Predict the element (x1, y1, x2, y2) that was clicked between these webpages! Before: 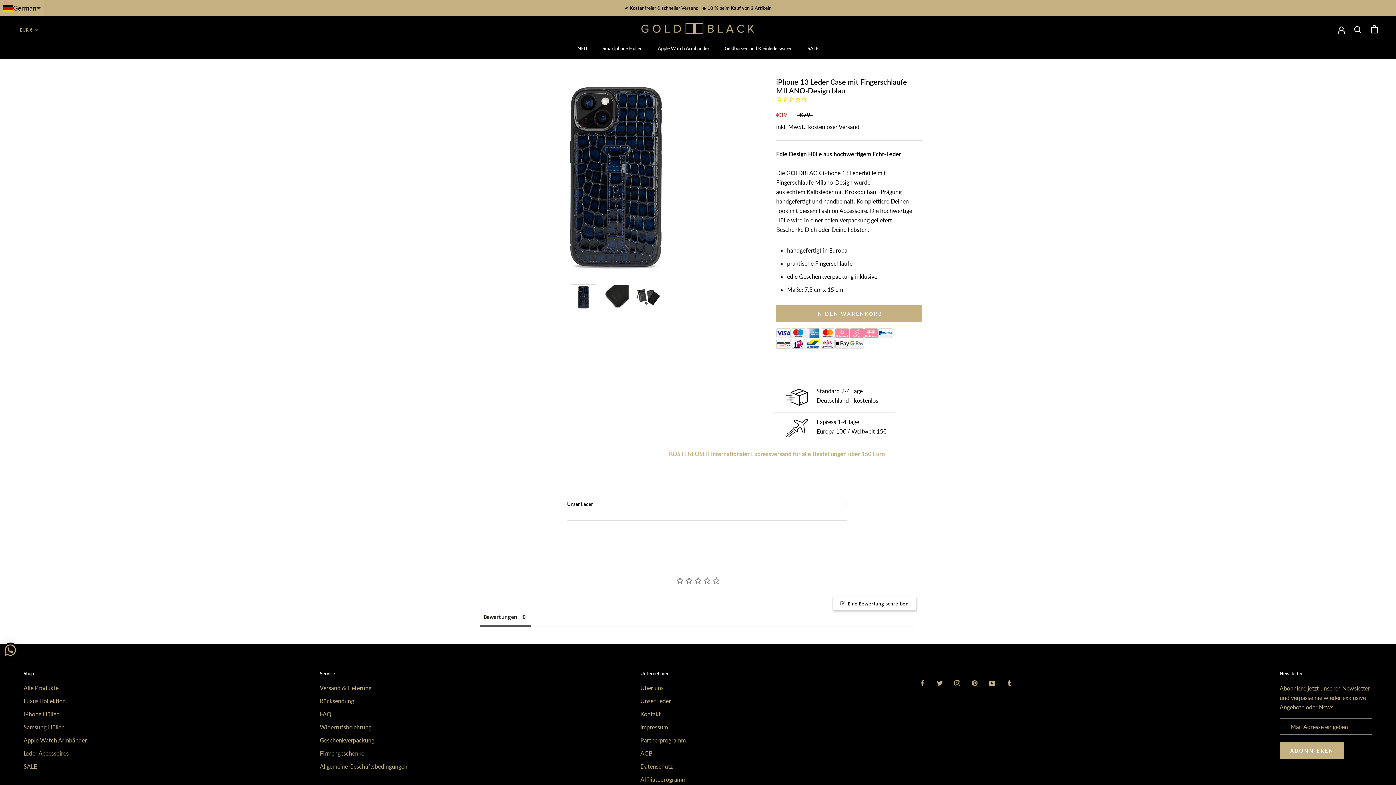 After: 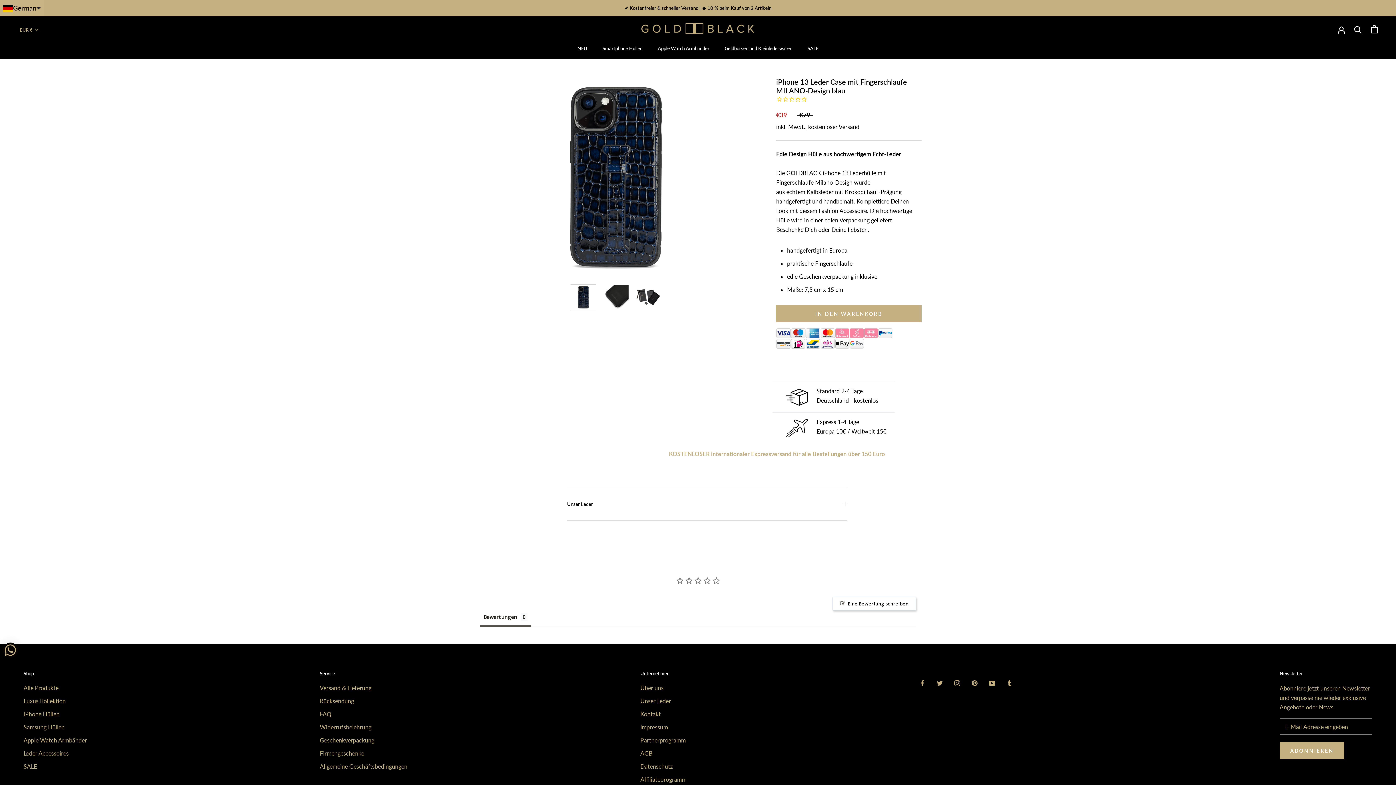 Action: bbox: (1007, 678, 1012, 687) label: Tumblr